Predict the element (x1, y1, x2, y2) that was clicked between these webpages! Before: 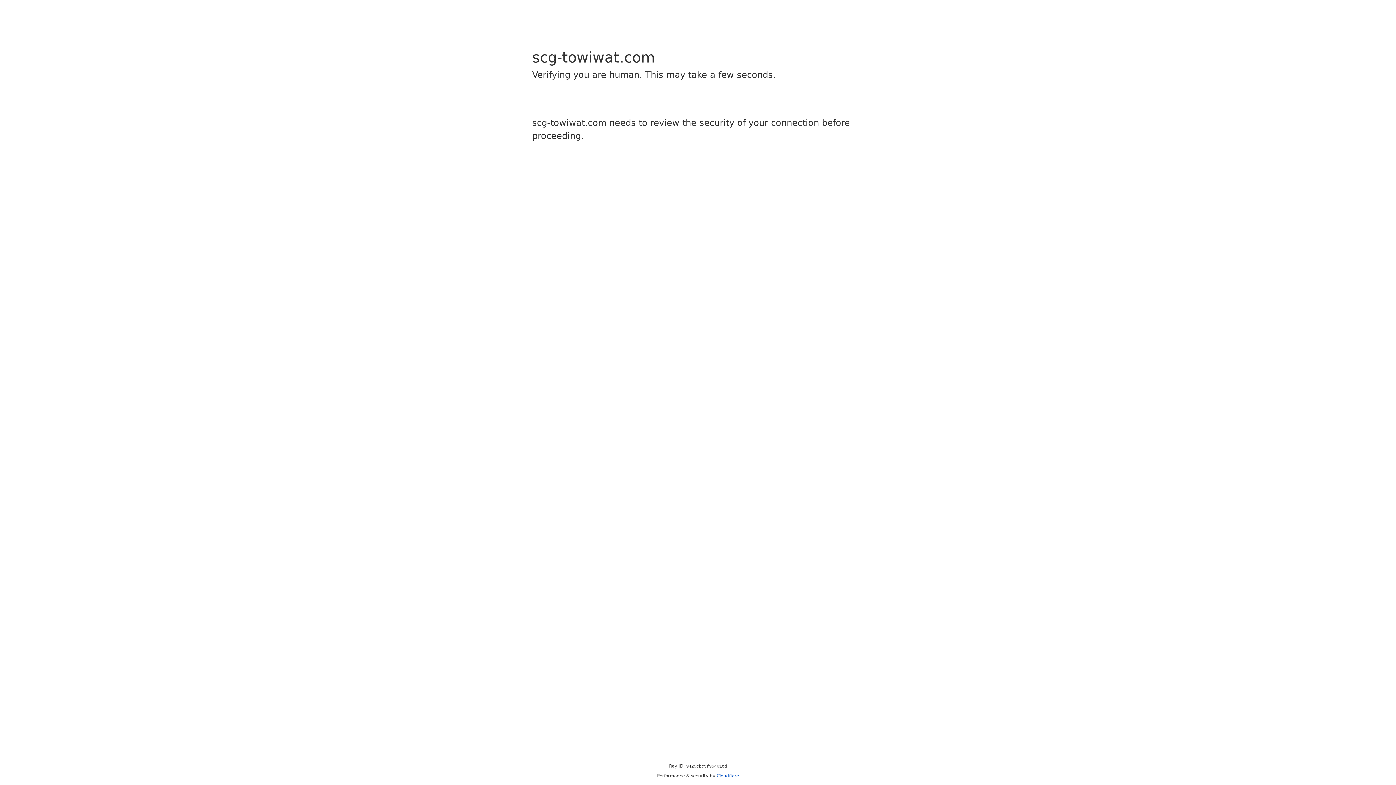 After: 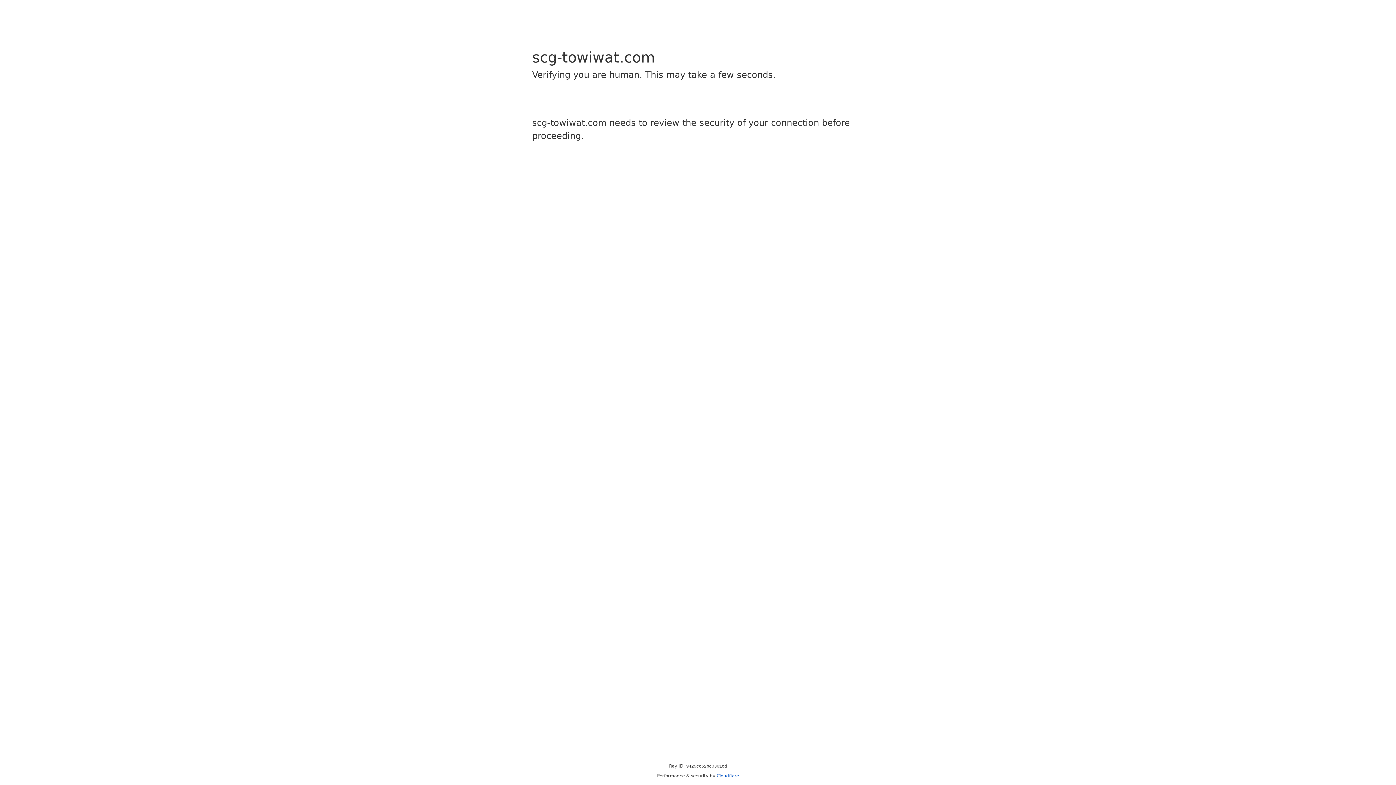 Action: label: Cloudflare bbox: (716, 773, 739, 778)